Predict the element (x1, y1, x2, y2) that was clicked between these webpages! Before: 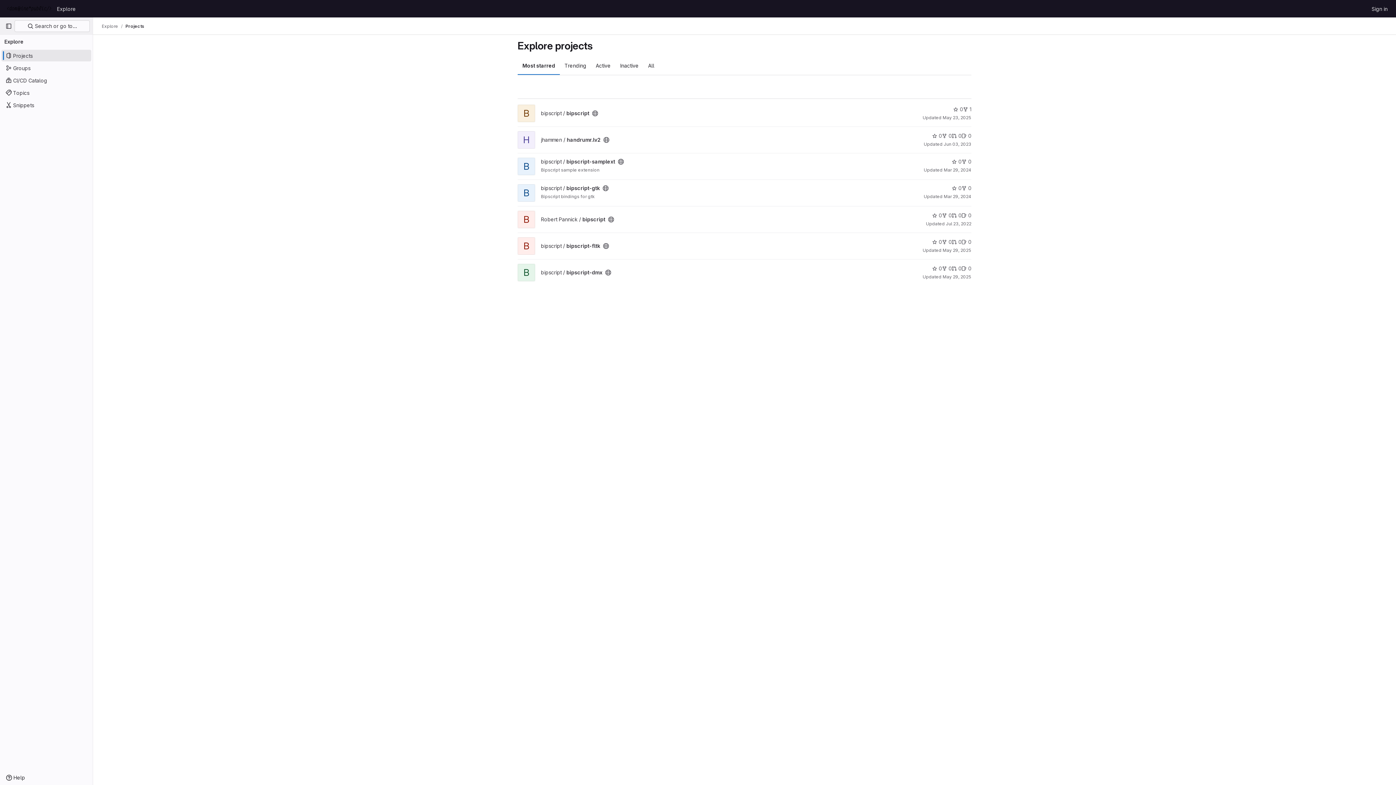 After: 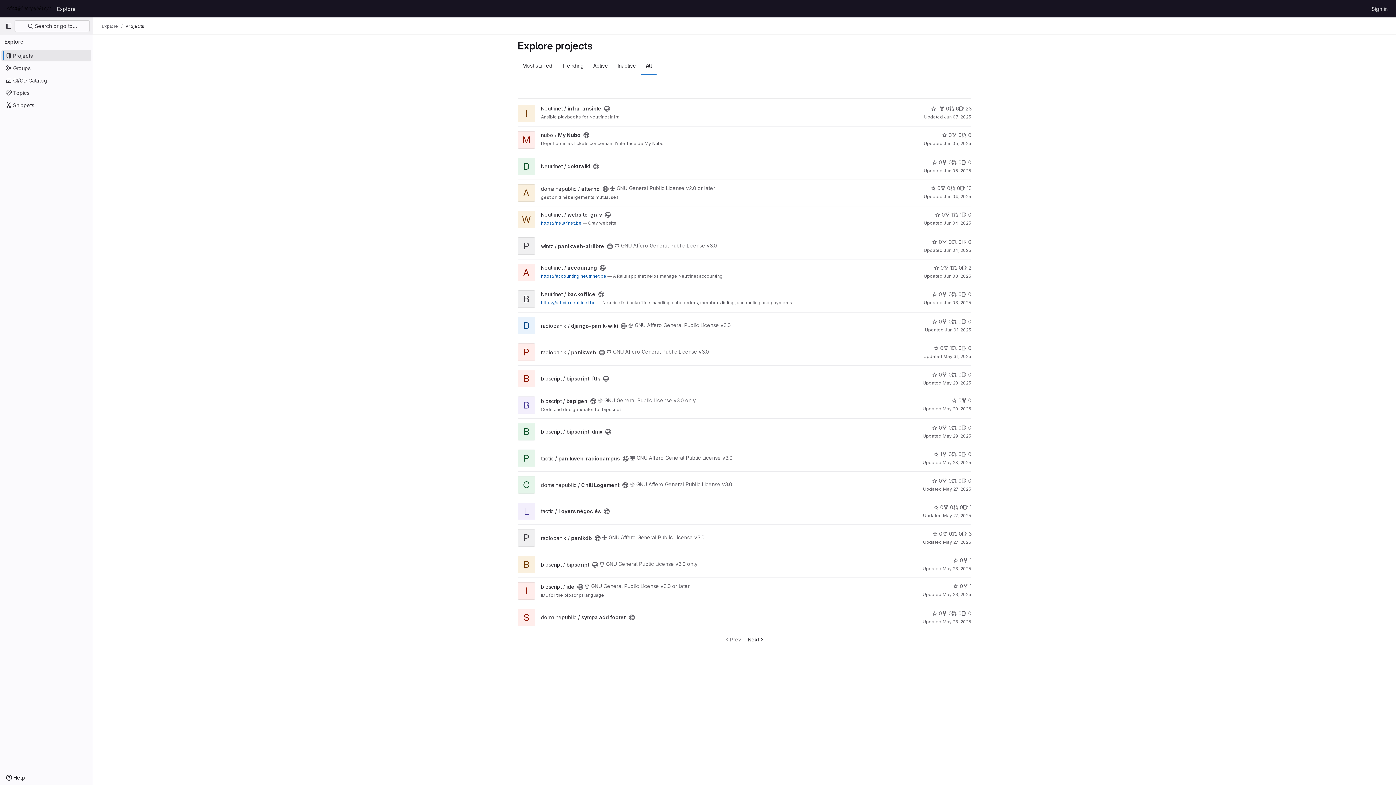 Action: bbox: (643, 56, 659, 74) label: All